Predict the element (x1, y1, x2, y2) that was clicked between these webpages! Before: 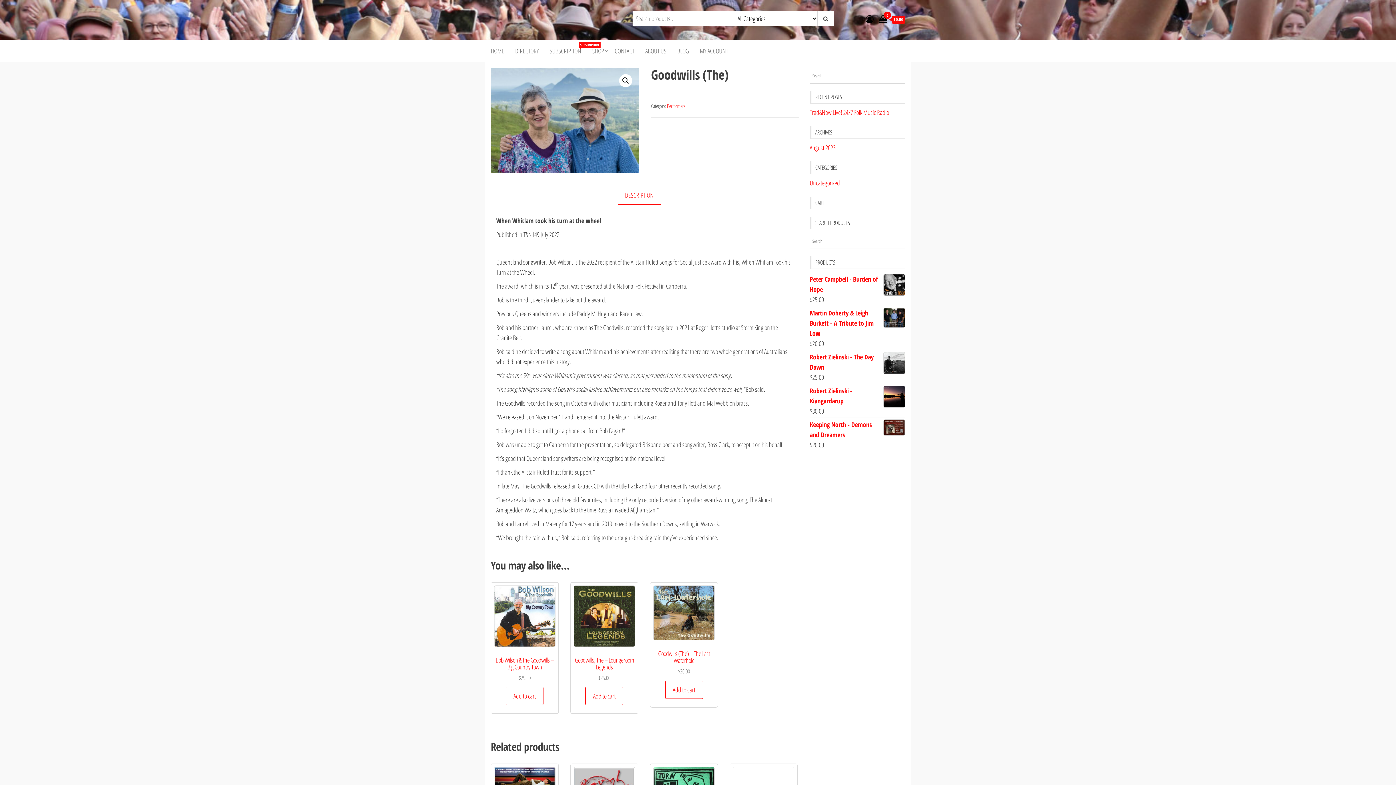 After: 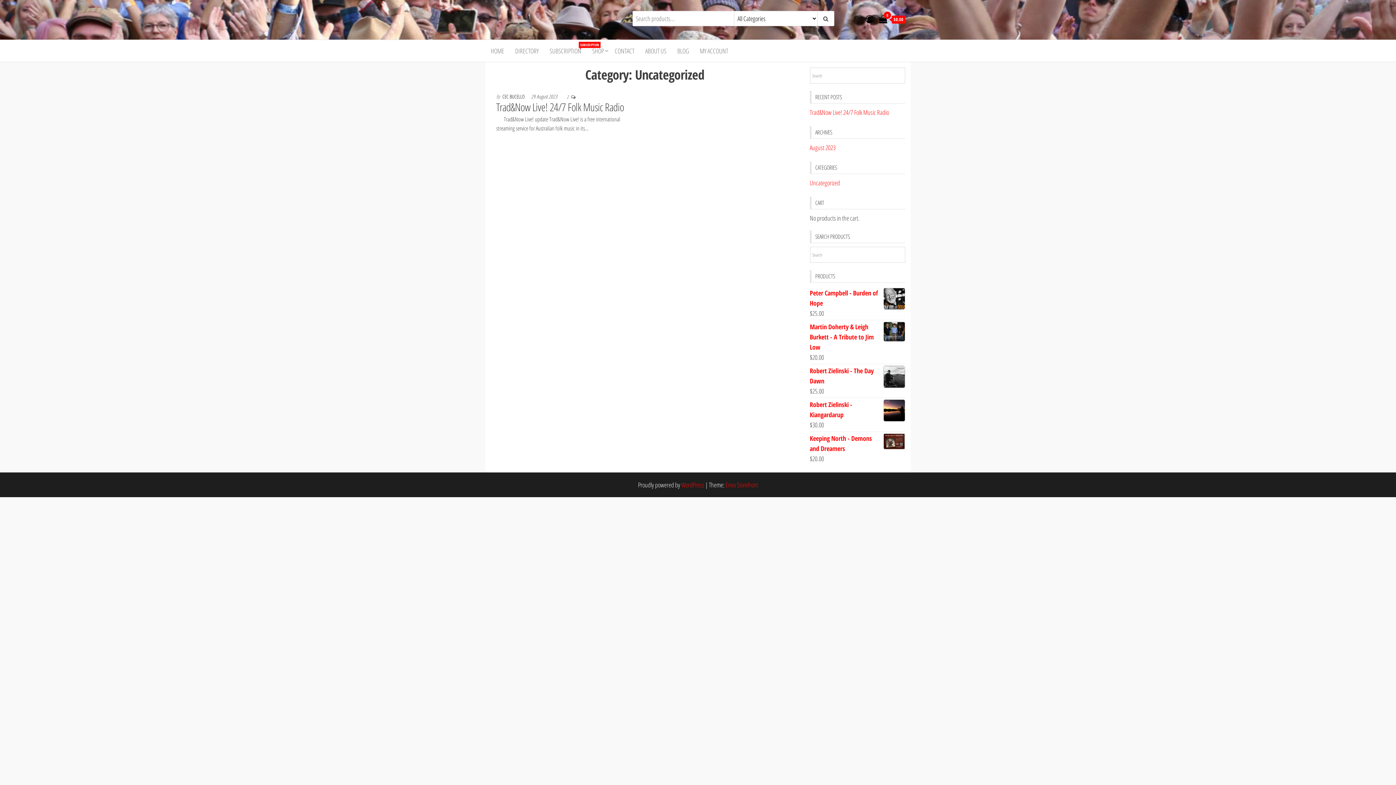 Action: bbox: (810, 178, 840, 187) label: Uncategorized